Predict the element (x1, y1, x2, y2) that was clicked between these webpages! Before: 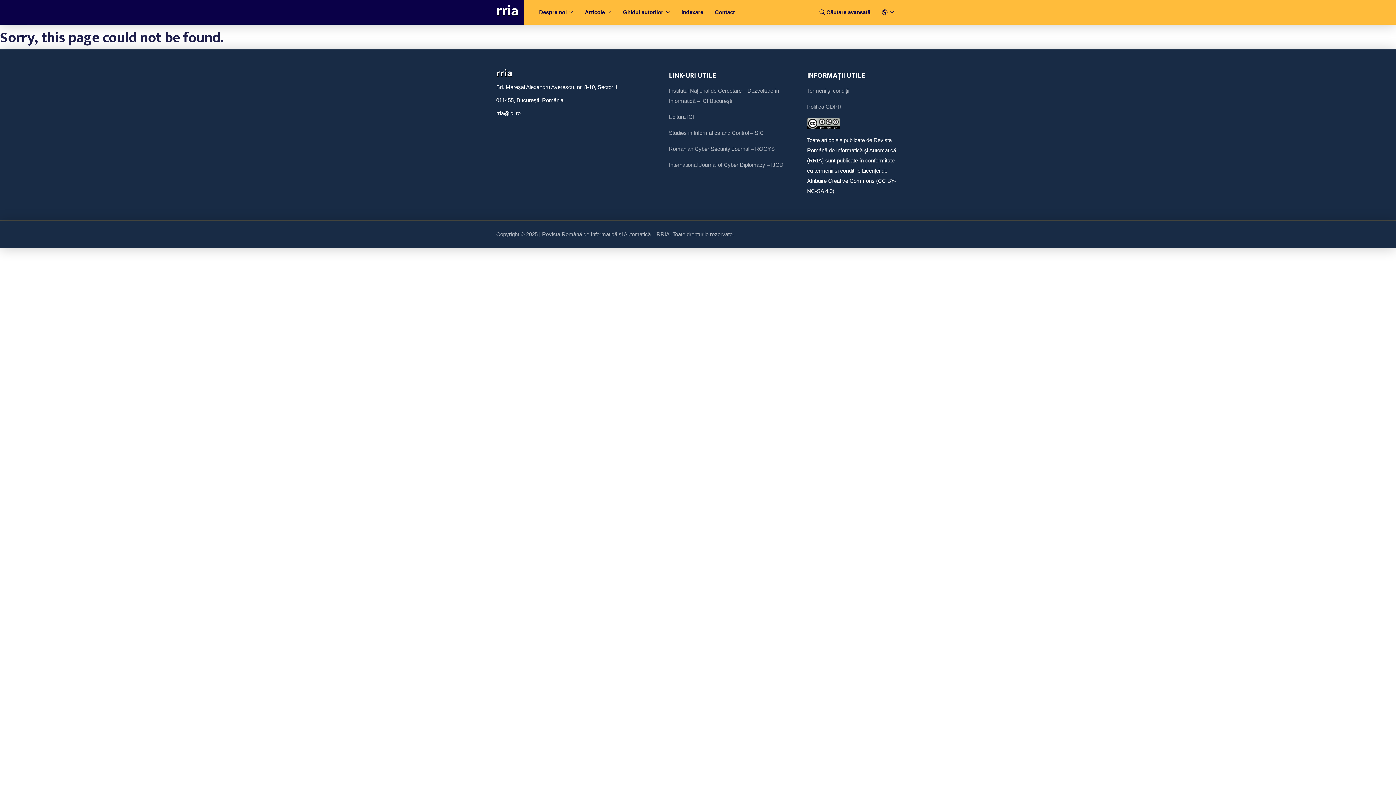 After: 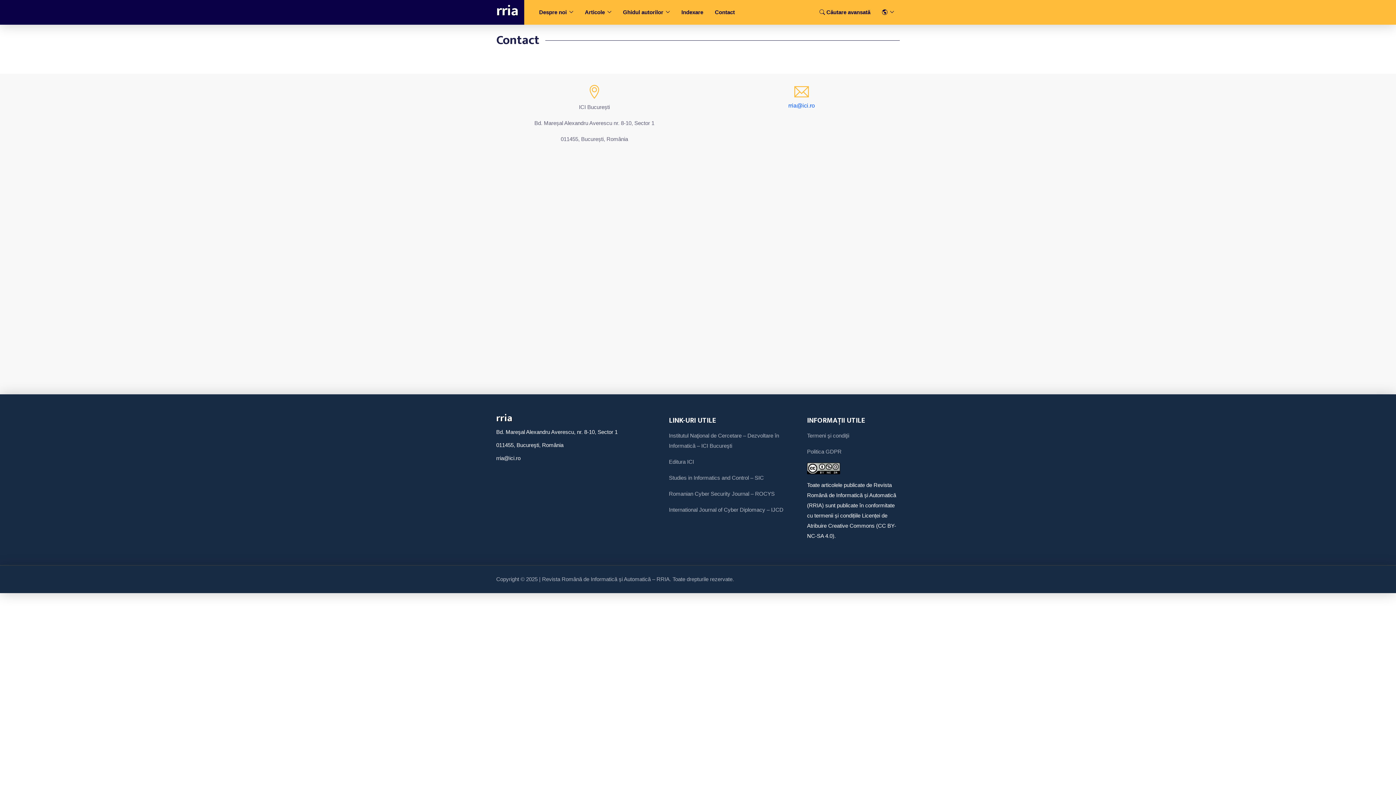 Action: label: Contact bbox: (713, 0, 736, 24)